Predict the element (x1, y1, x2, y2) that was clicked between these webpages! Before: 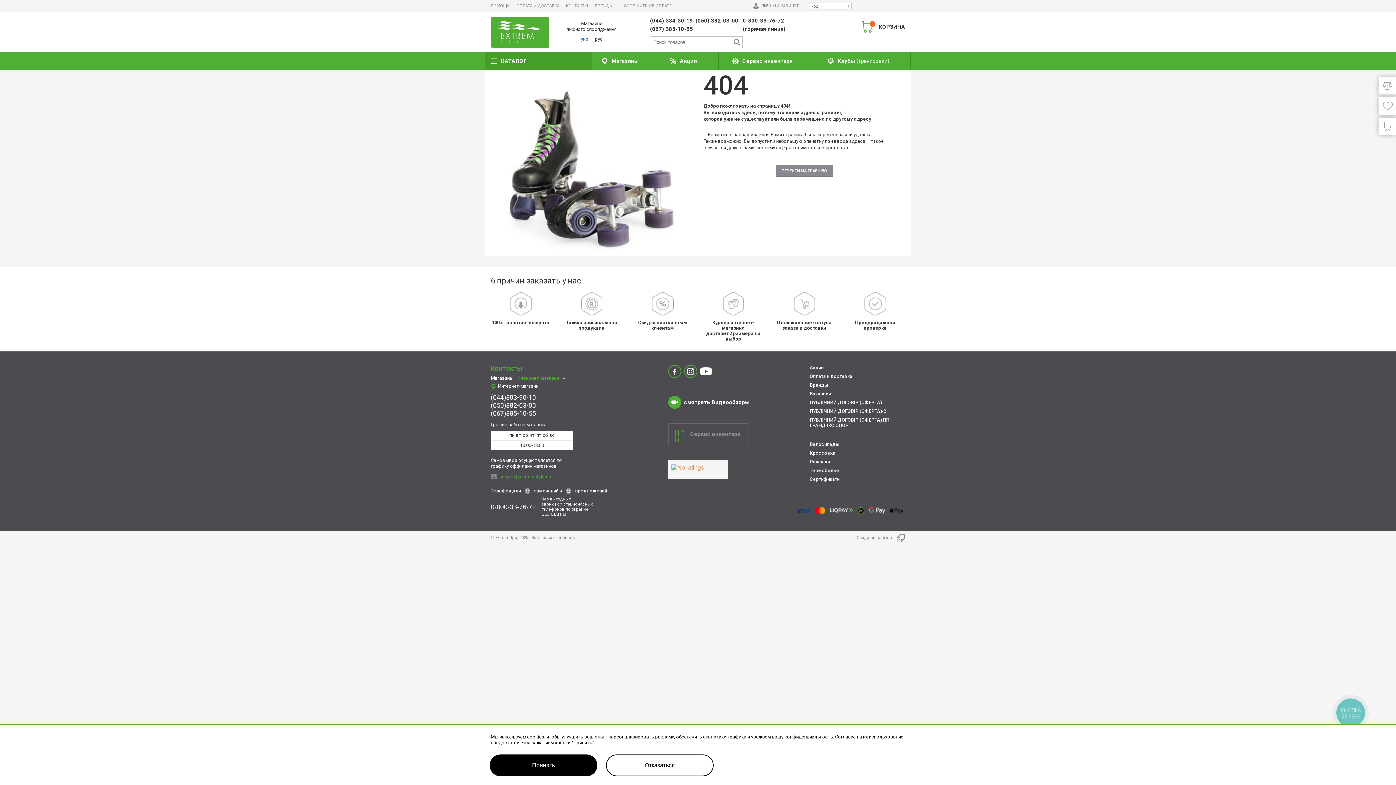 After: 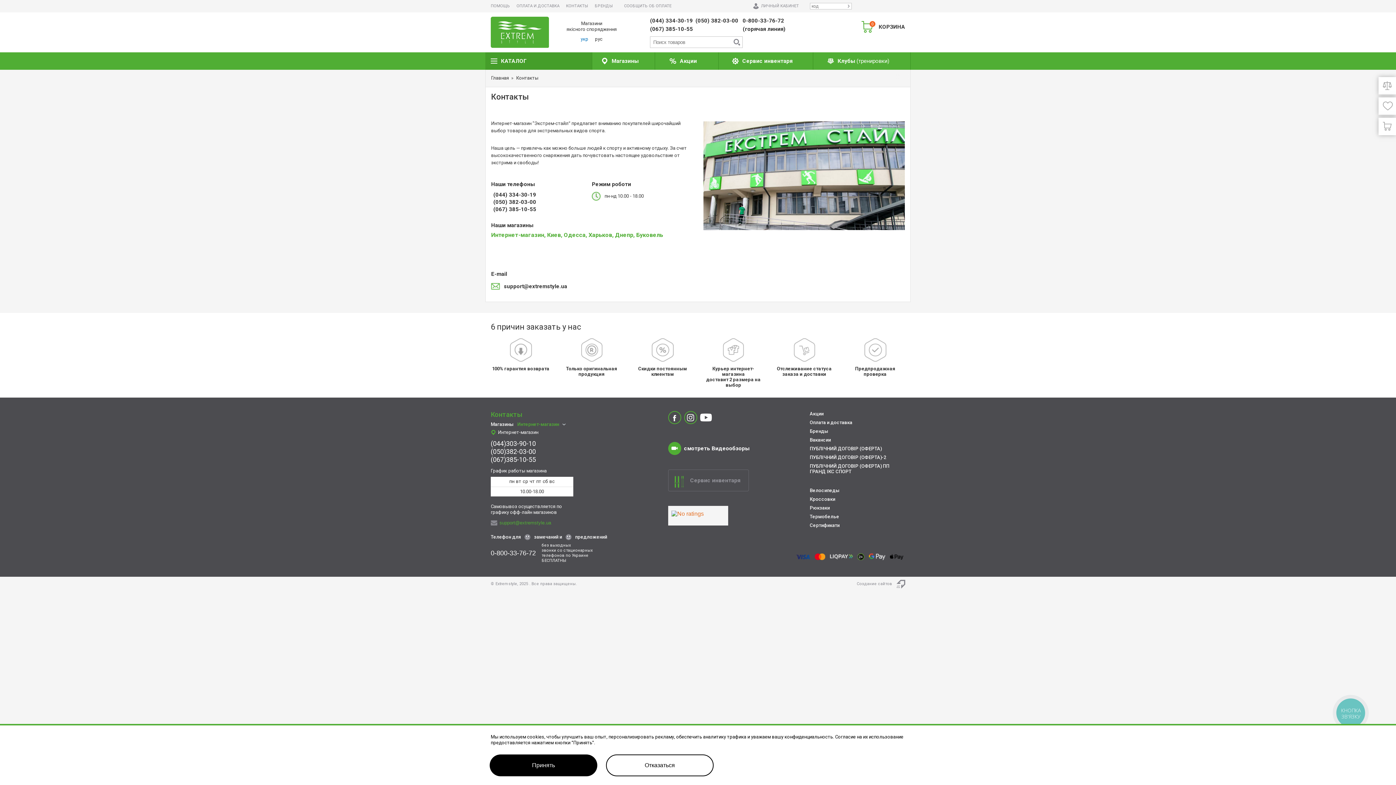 Action: bbox: (559, 0, 588, 12) label: КОНТАКТЫ